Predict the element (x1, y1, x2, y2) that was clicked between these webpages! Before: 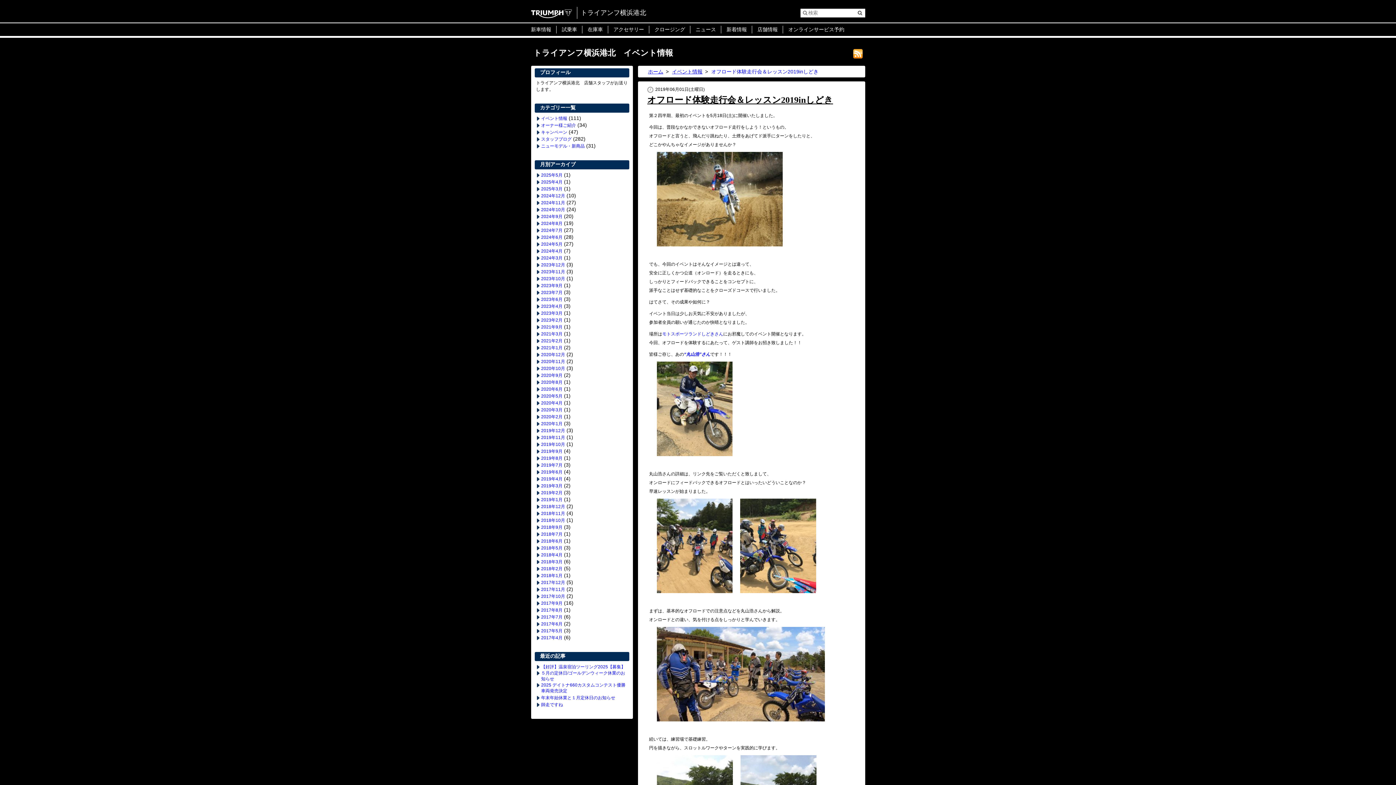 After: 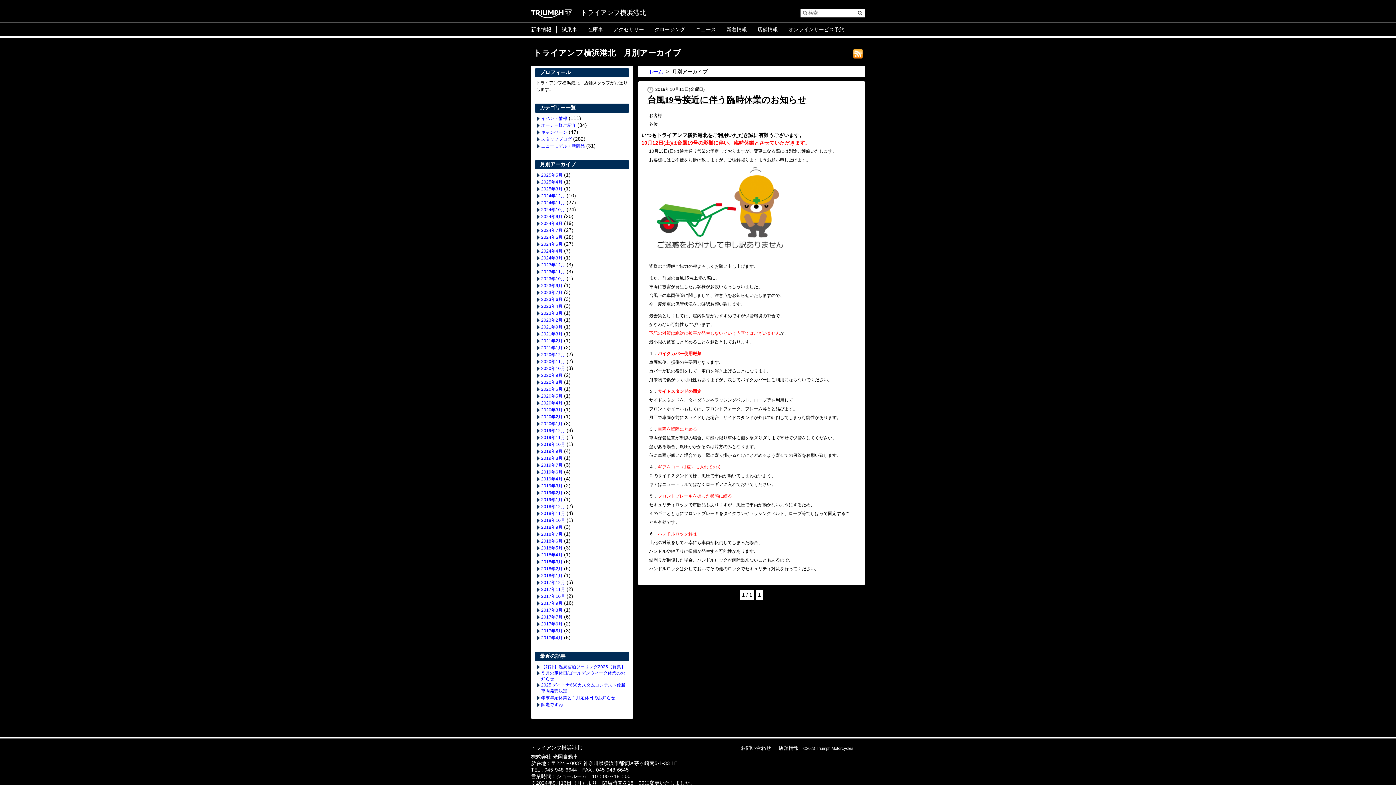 Action: bbox: (536, 441, 565, 447) label: 2019年10月